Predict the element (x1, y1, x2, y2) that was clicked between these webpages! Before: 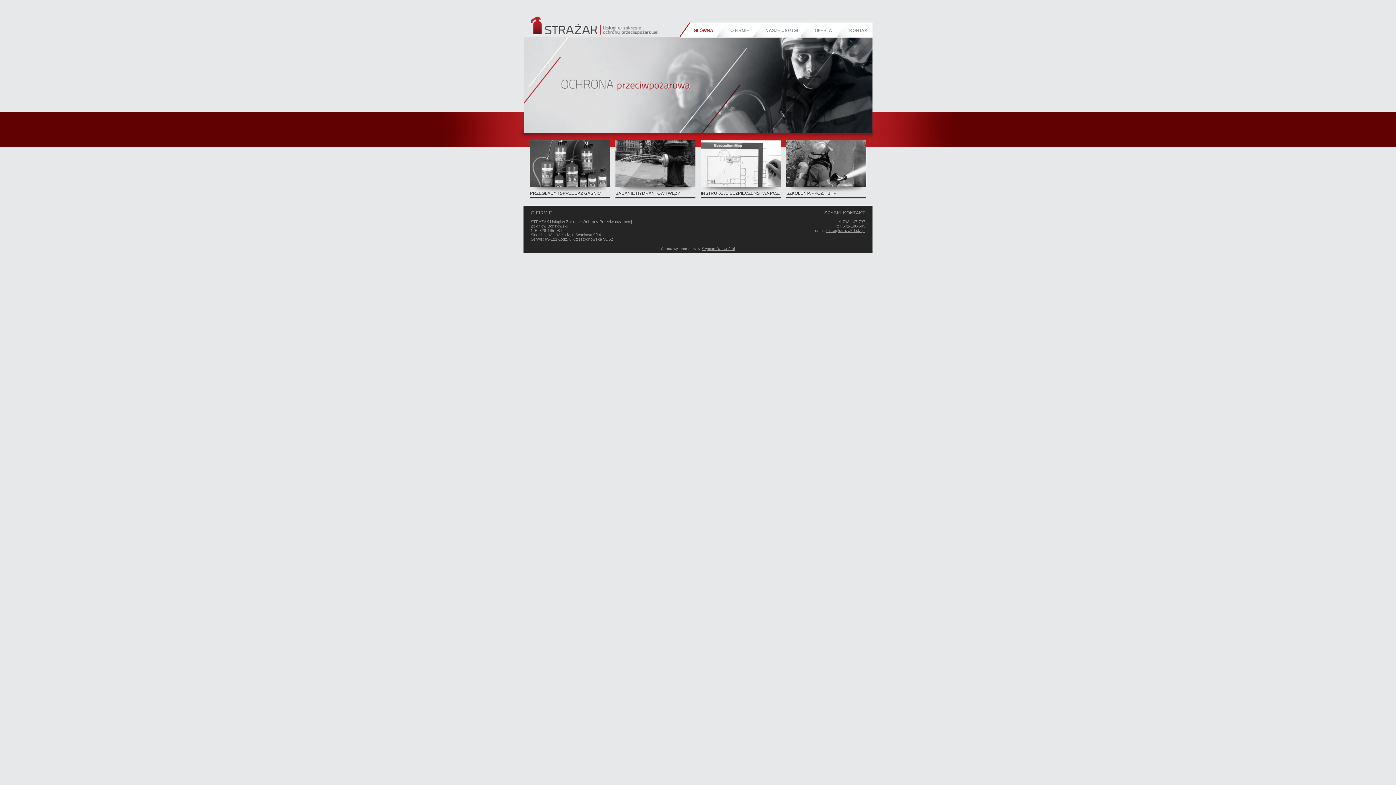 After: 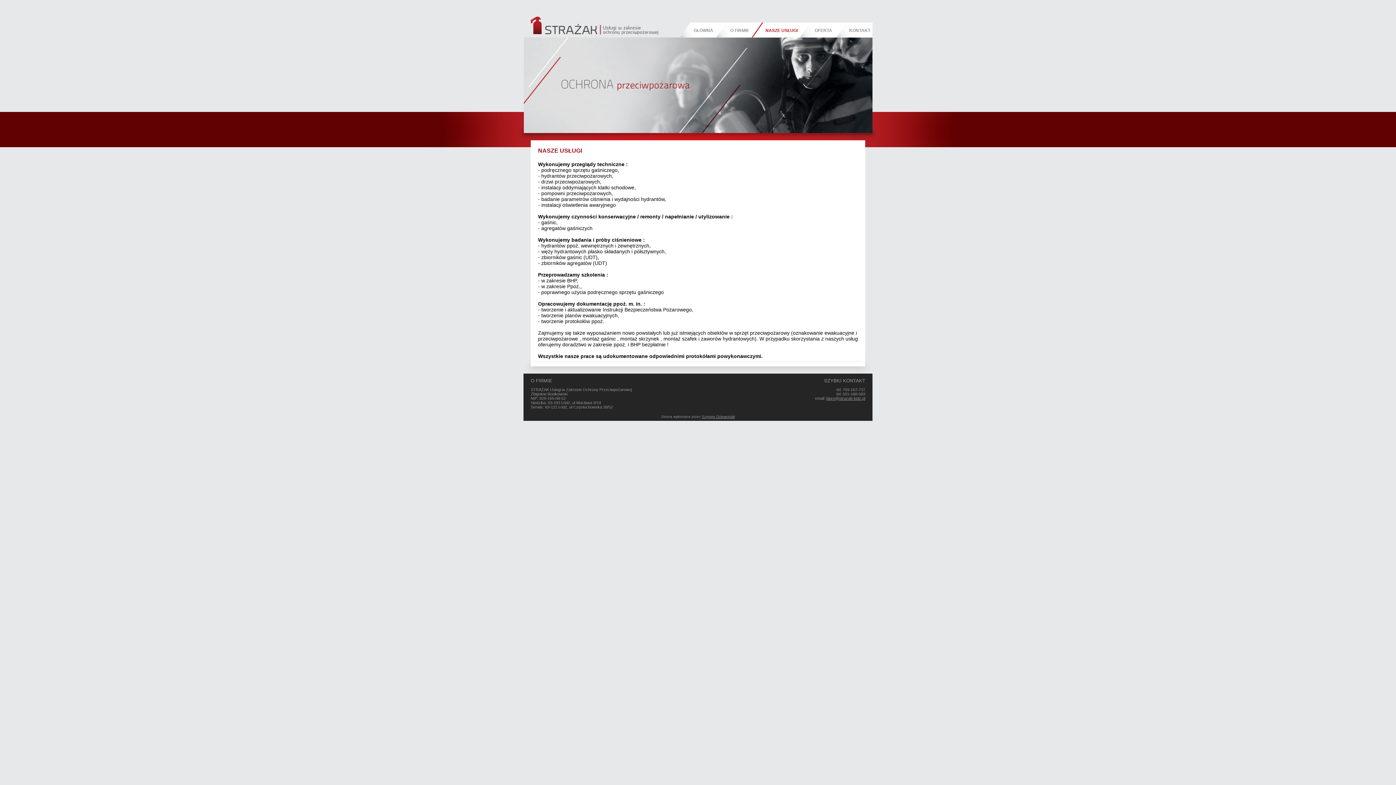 Action: label: PRZEGLĄDY I SPRZEDAŻ GAŚNIC bbox: (530, 140, 610, 200)